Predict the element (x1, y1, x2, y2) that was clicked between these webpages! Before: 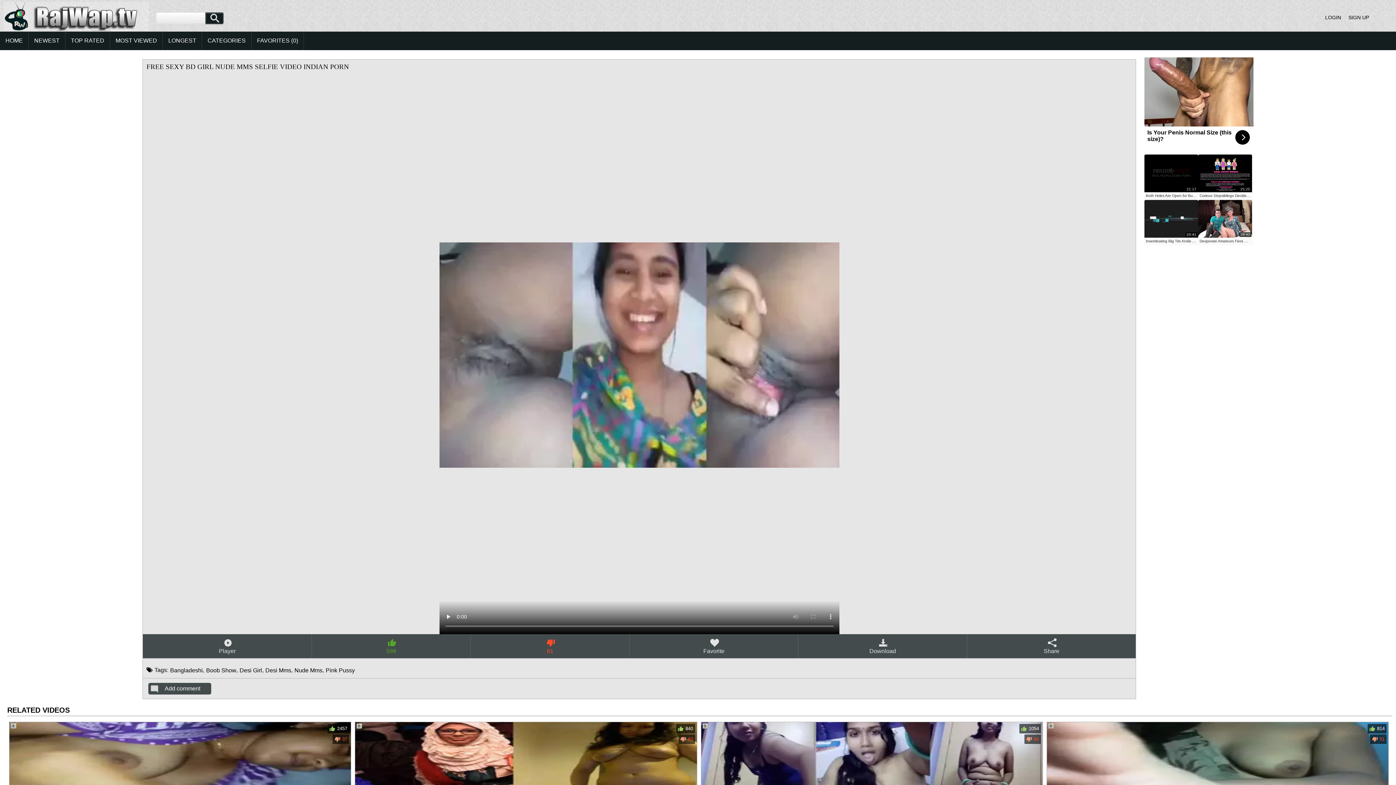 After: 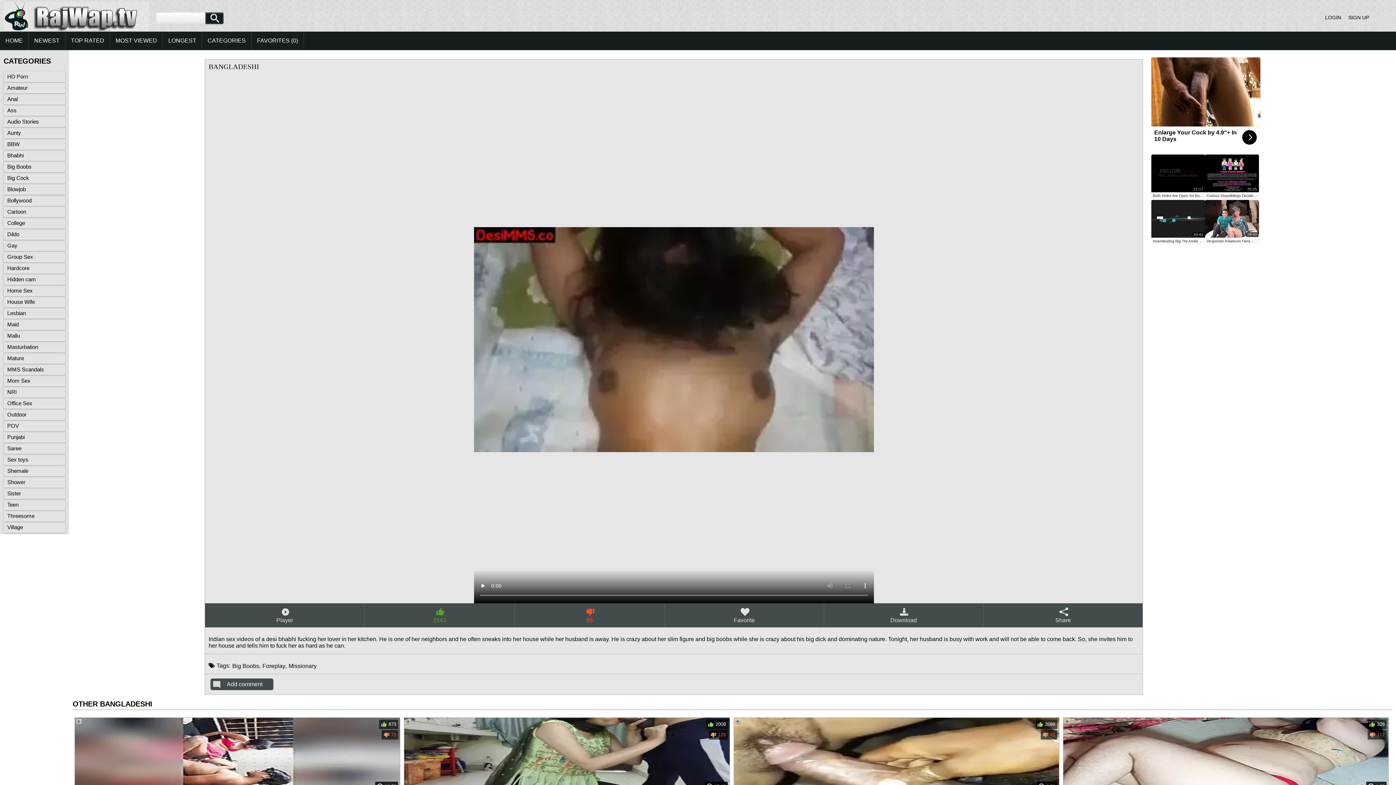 Action: label: Bangladeshi bbox: (169, 664, 202, 674)